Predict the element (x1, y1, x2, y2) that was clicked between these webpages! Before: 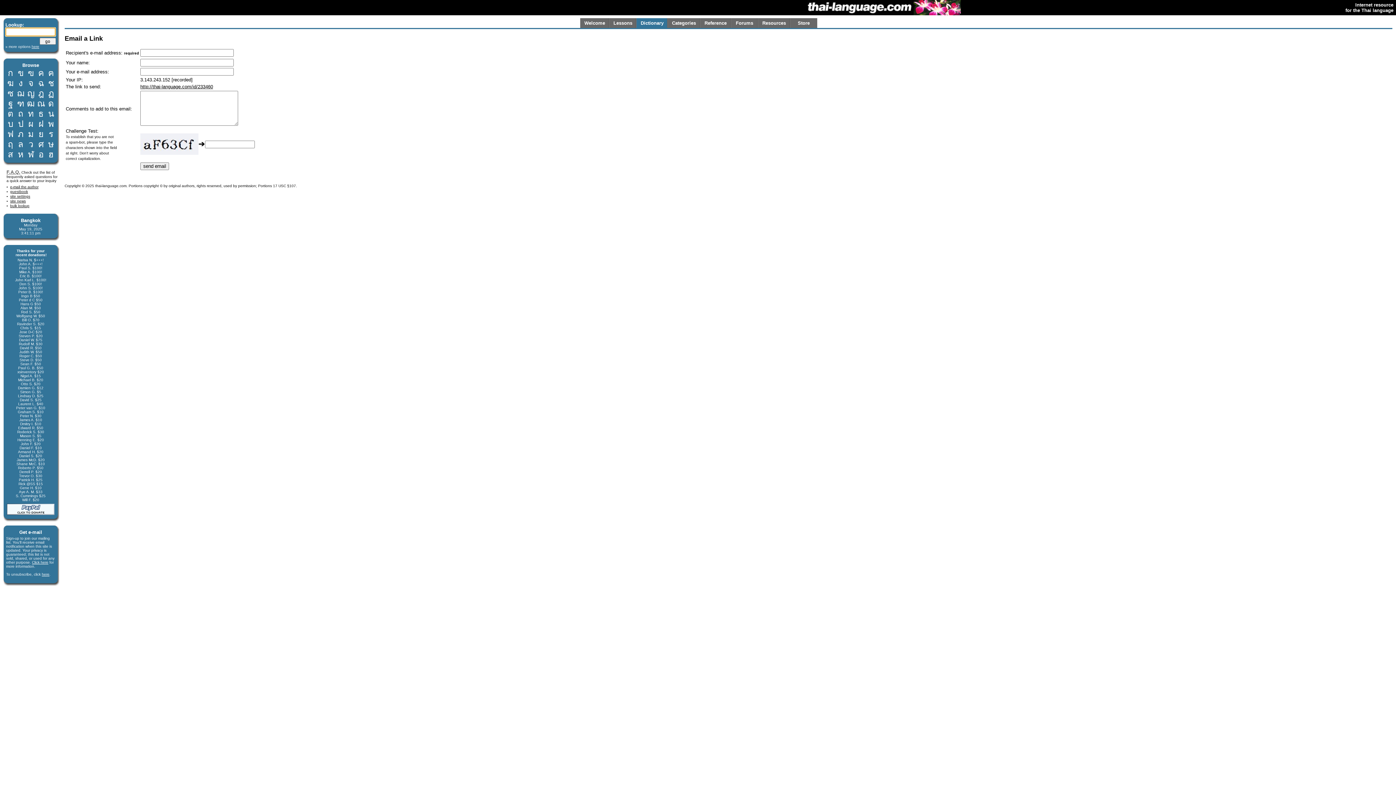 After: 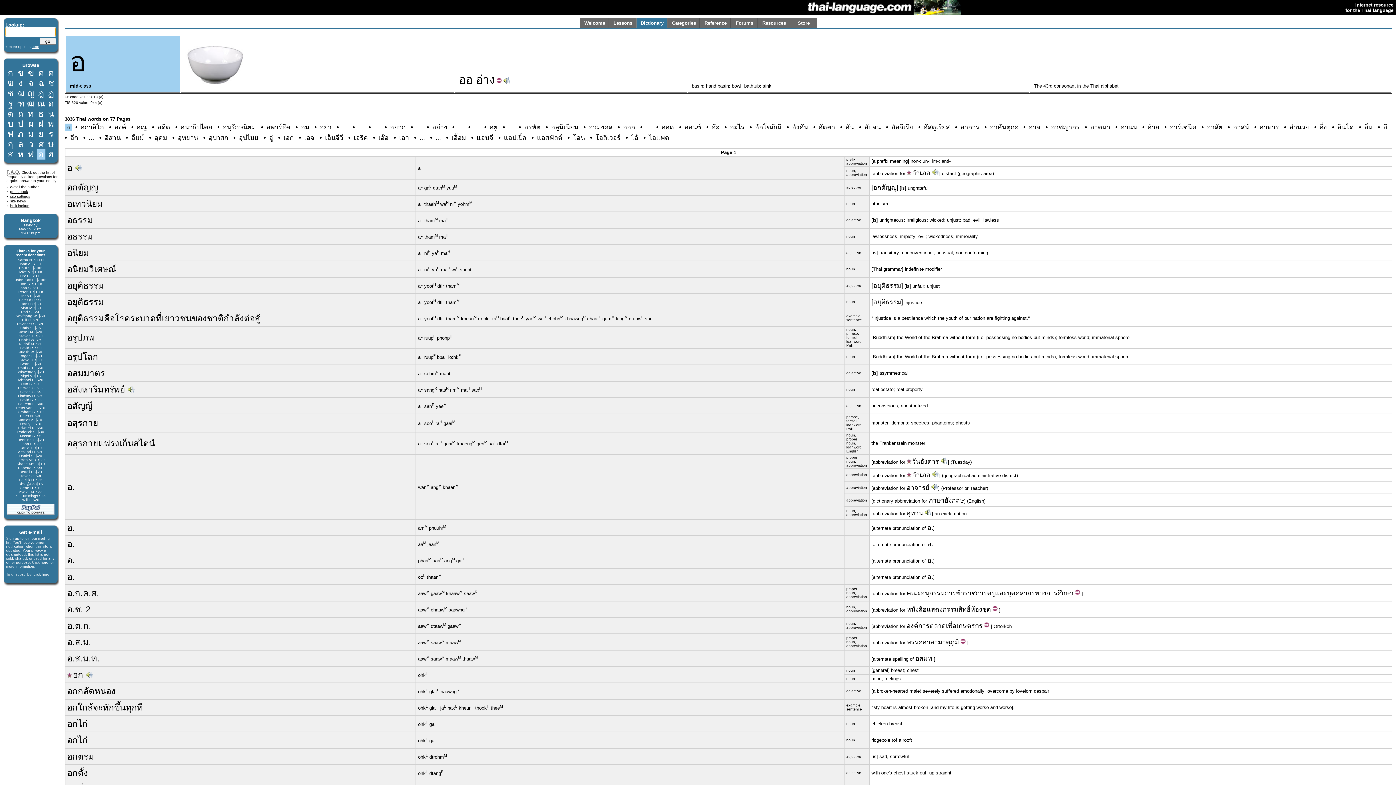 Action: label: อ bbox: (38, 149, 43, 159)